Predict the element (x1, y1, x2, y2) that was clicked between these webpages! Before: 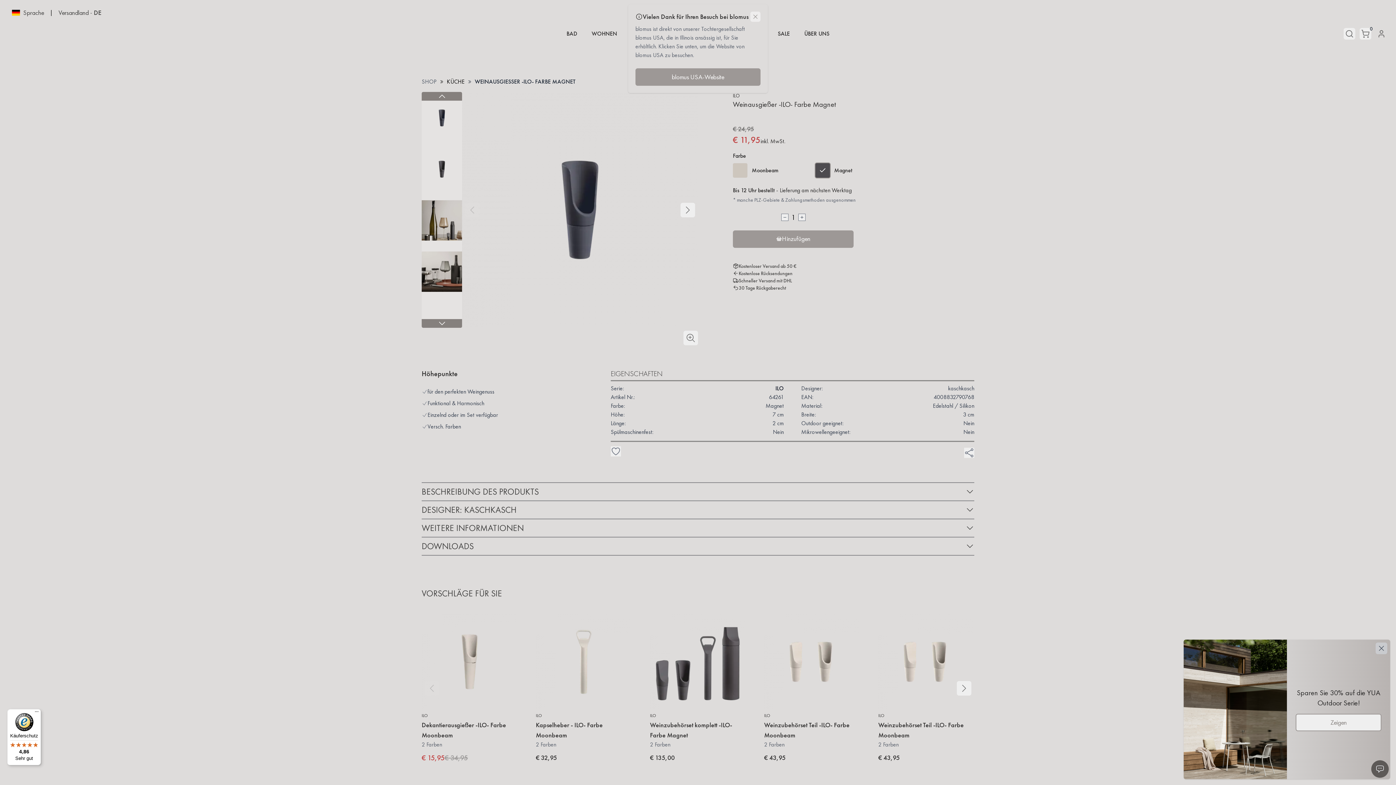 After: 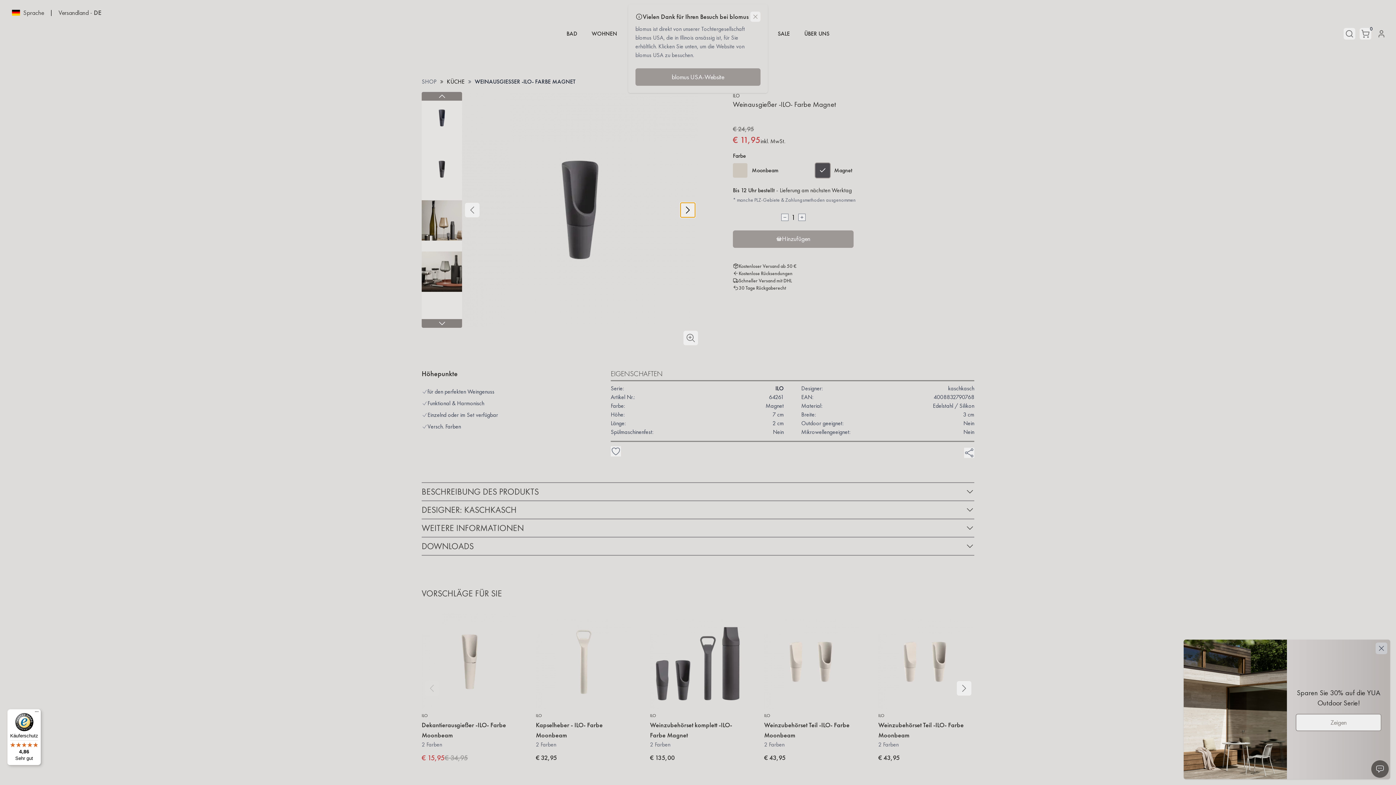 Action: bbox: (680, 202, 695, 217) label: Next slide